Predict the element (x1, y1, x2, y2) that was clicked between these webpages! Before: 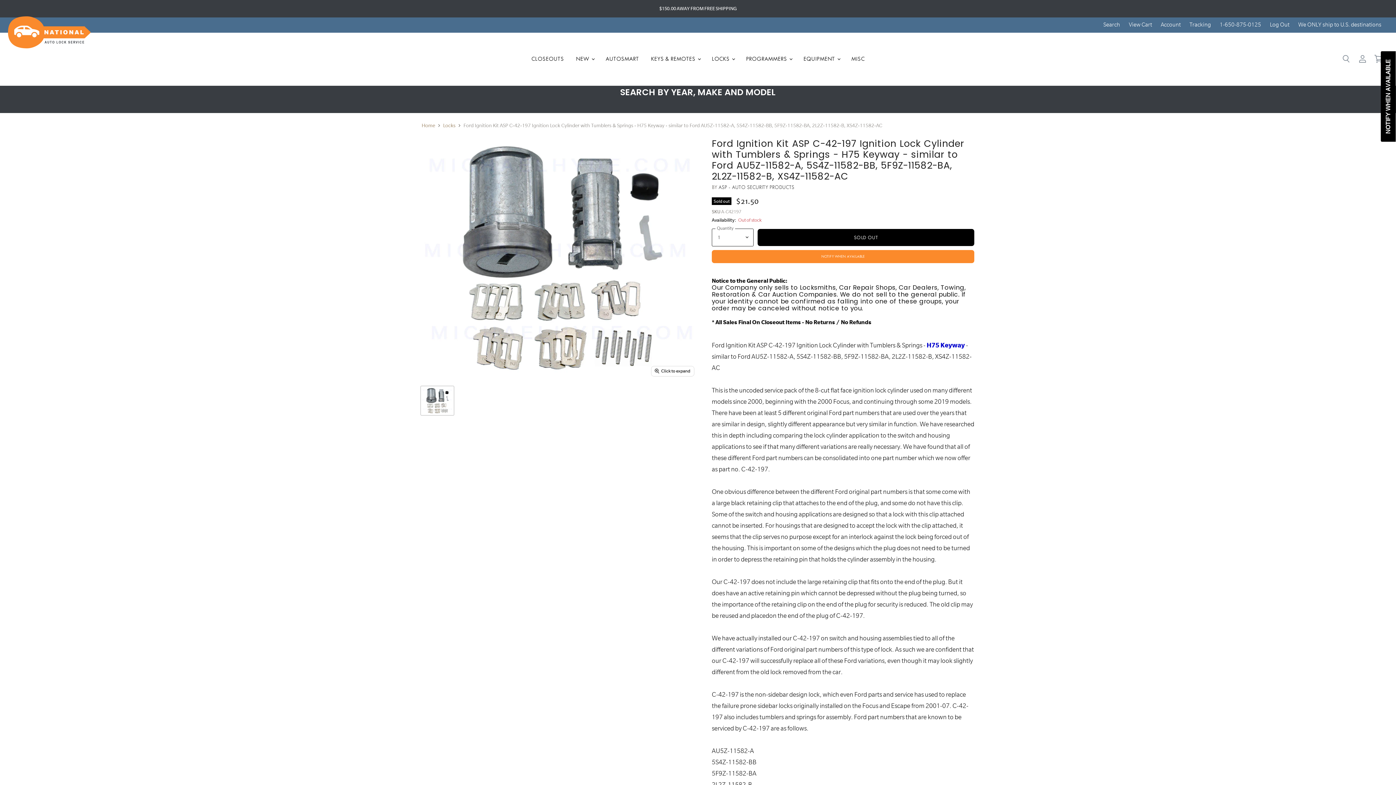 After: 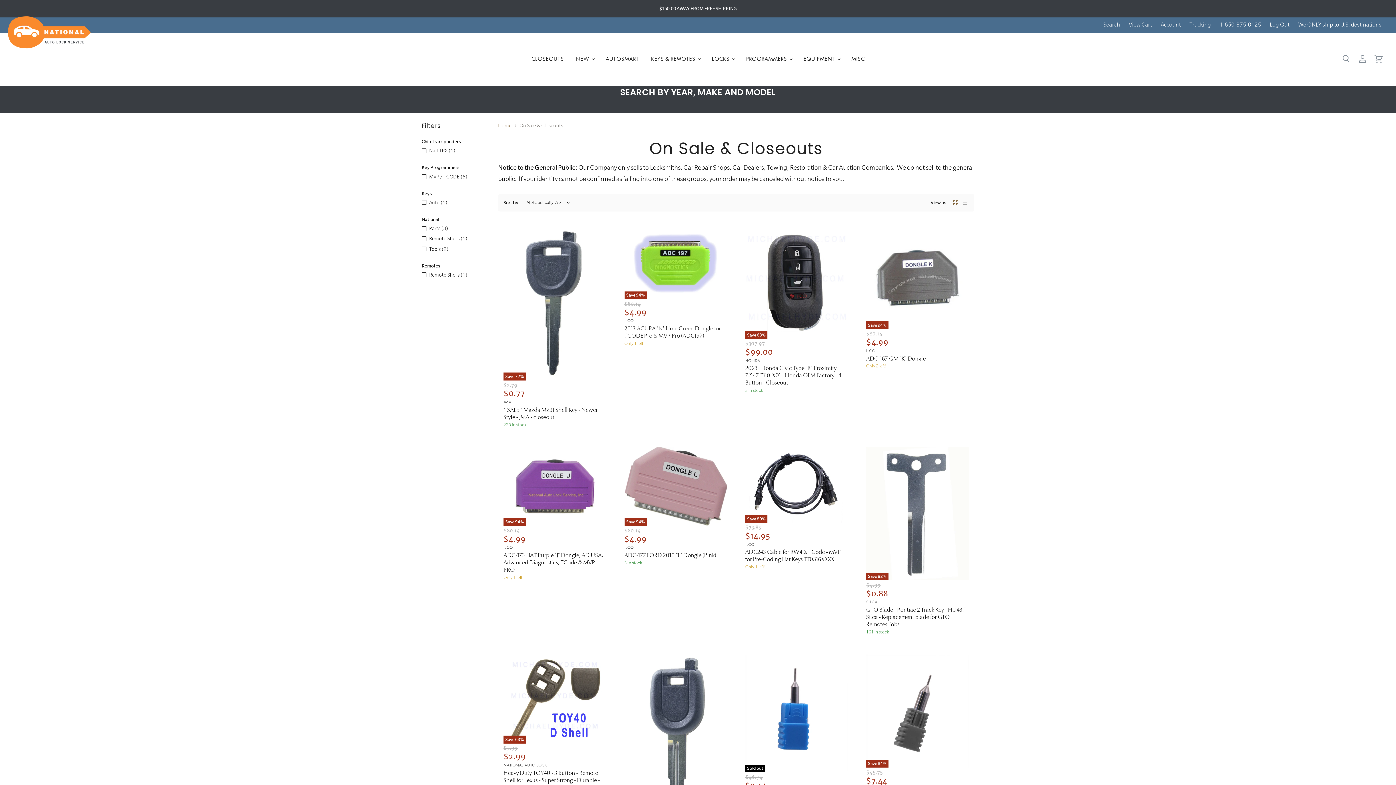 Action: label: CLOSEOUTS bbox: (526, 51, 569, 66)